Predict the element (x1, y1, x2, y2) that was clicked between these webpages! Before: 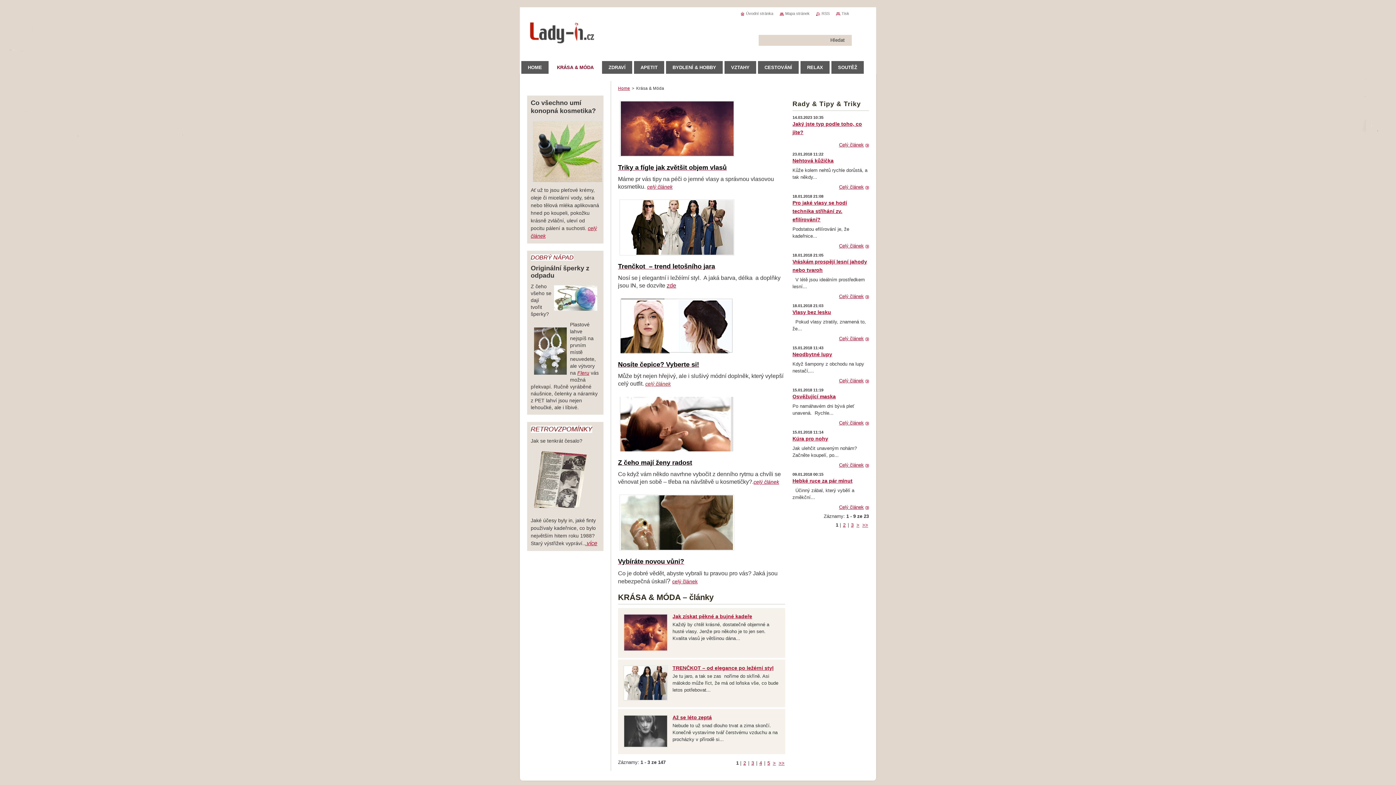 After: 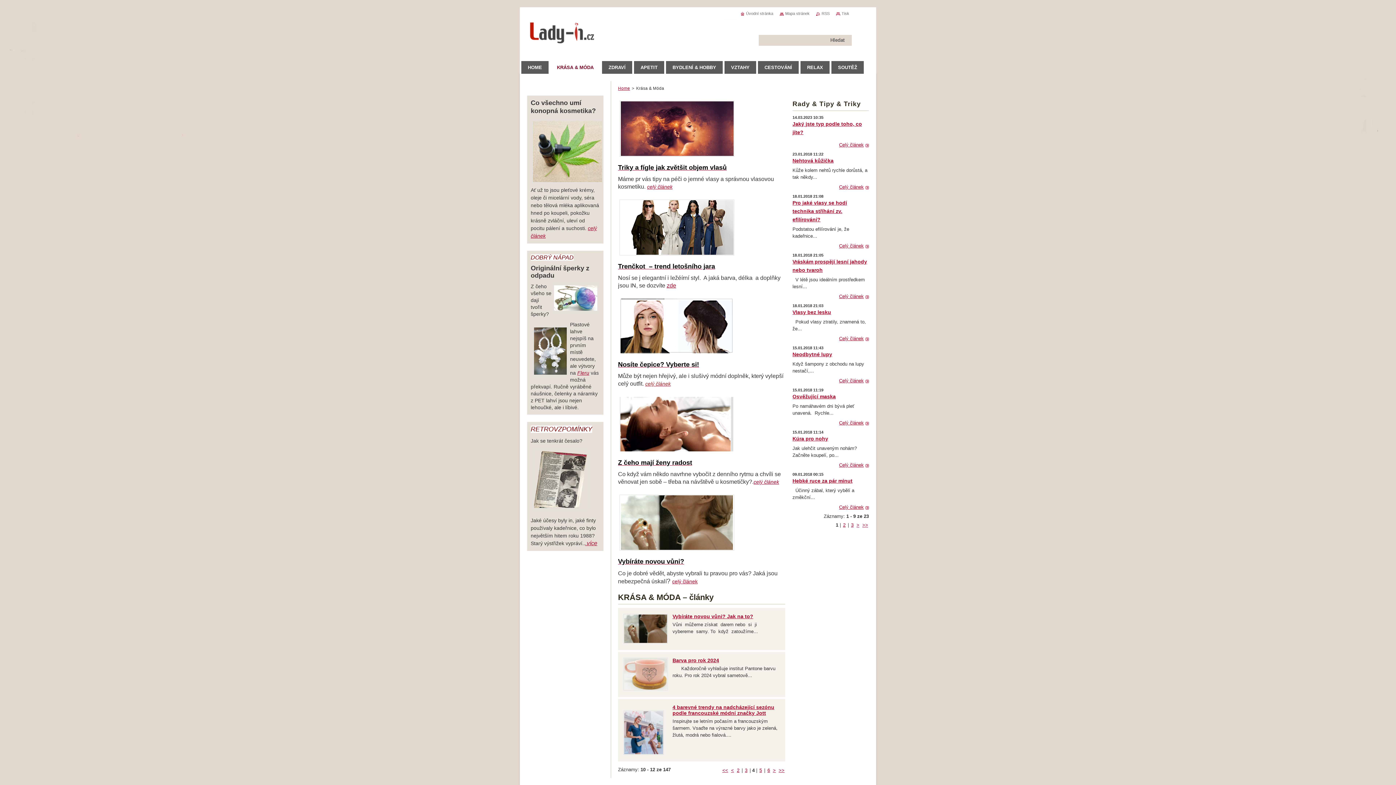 Action: label: 4 bbox: (759, 760, 762, 766)